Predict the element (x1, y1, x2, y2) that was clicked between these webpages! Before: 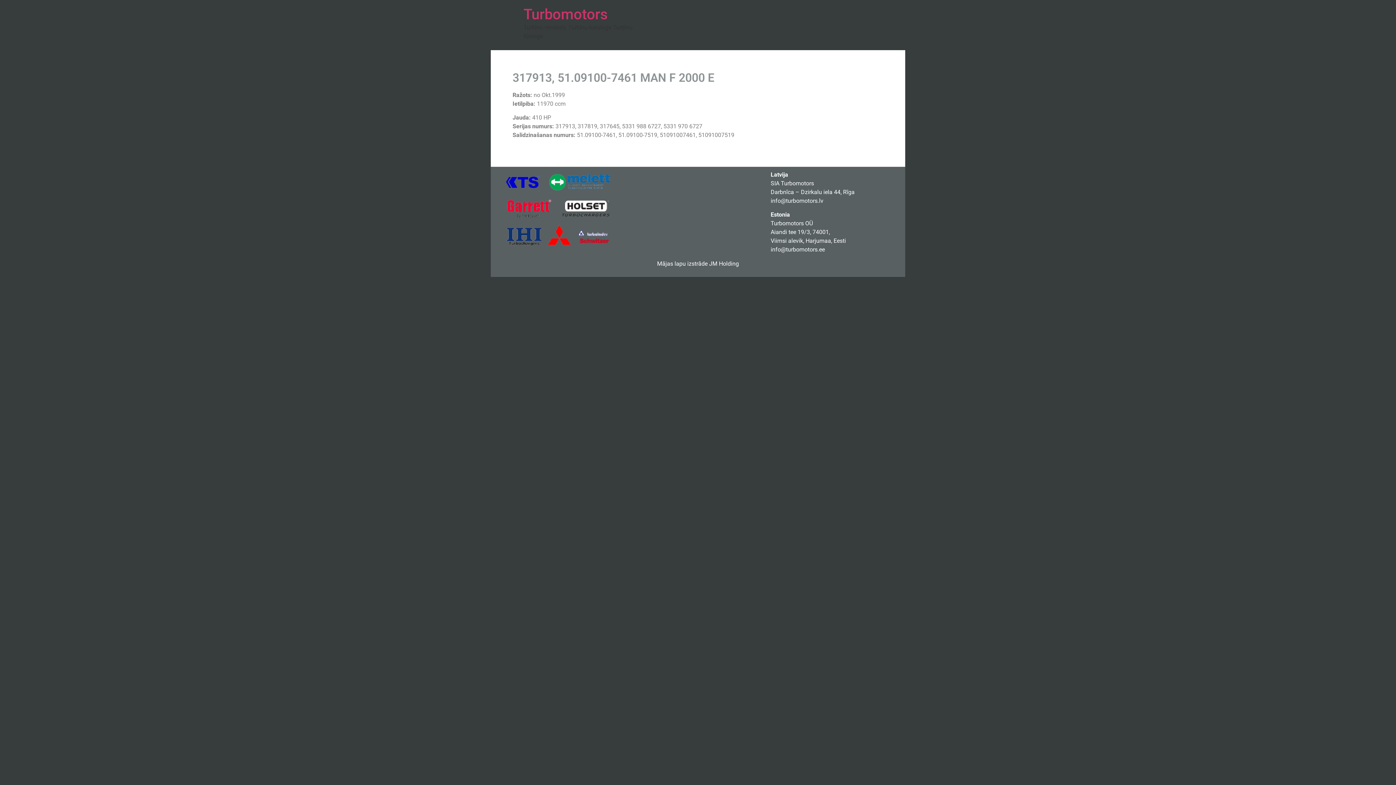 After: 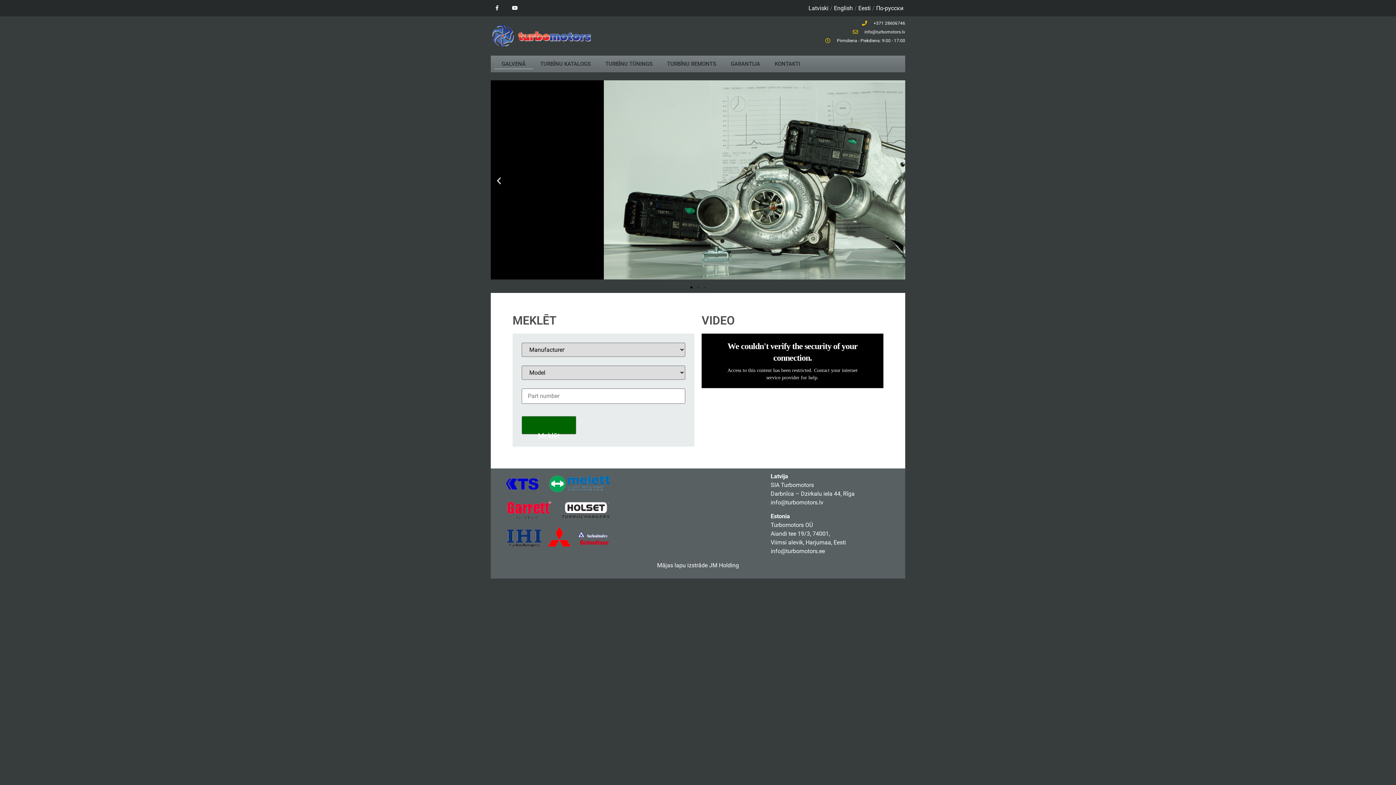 Action: label: Turbomotors bbox: (523, 5, 608, 22)